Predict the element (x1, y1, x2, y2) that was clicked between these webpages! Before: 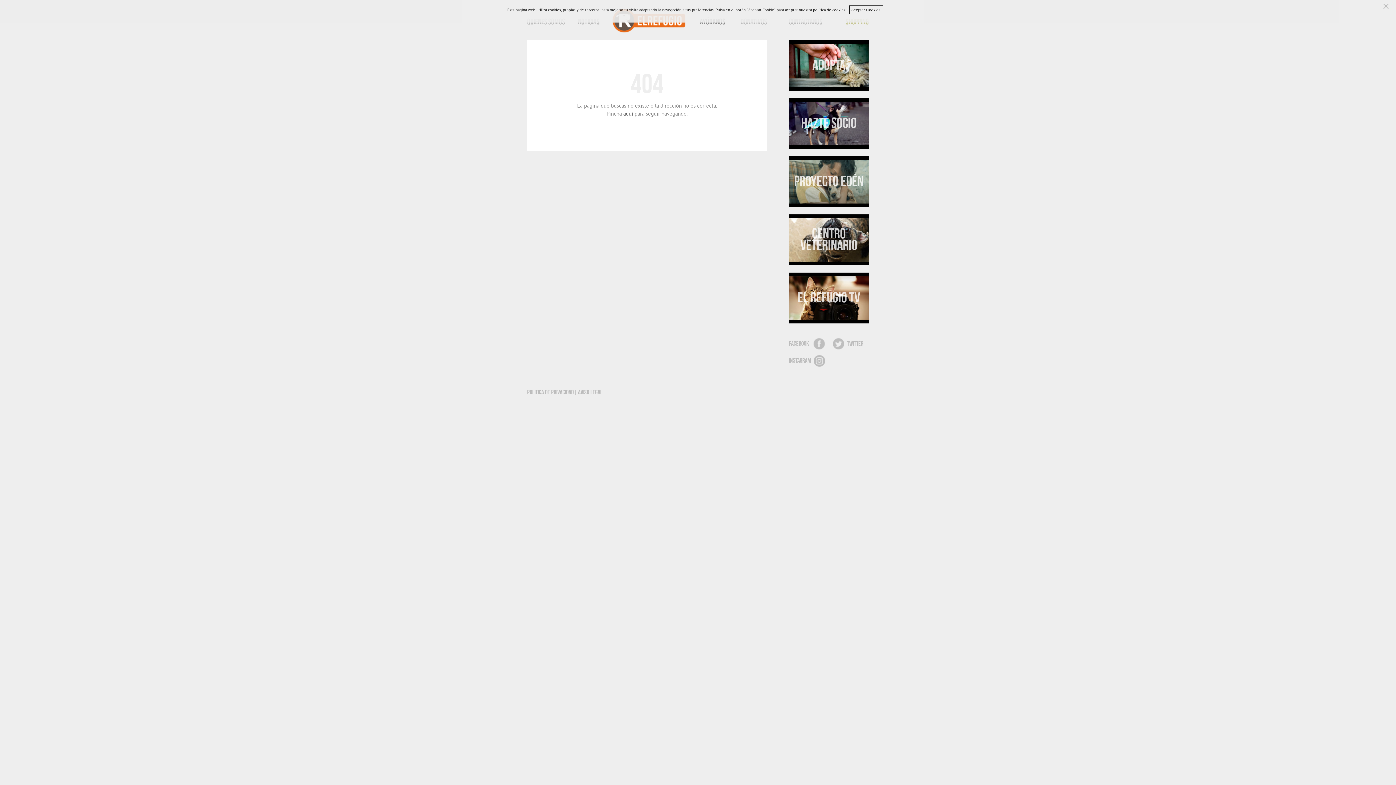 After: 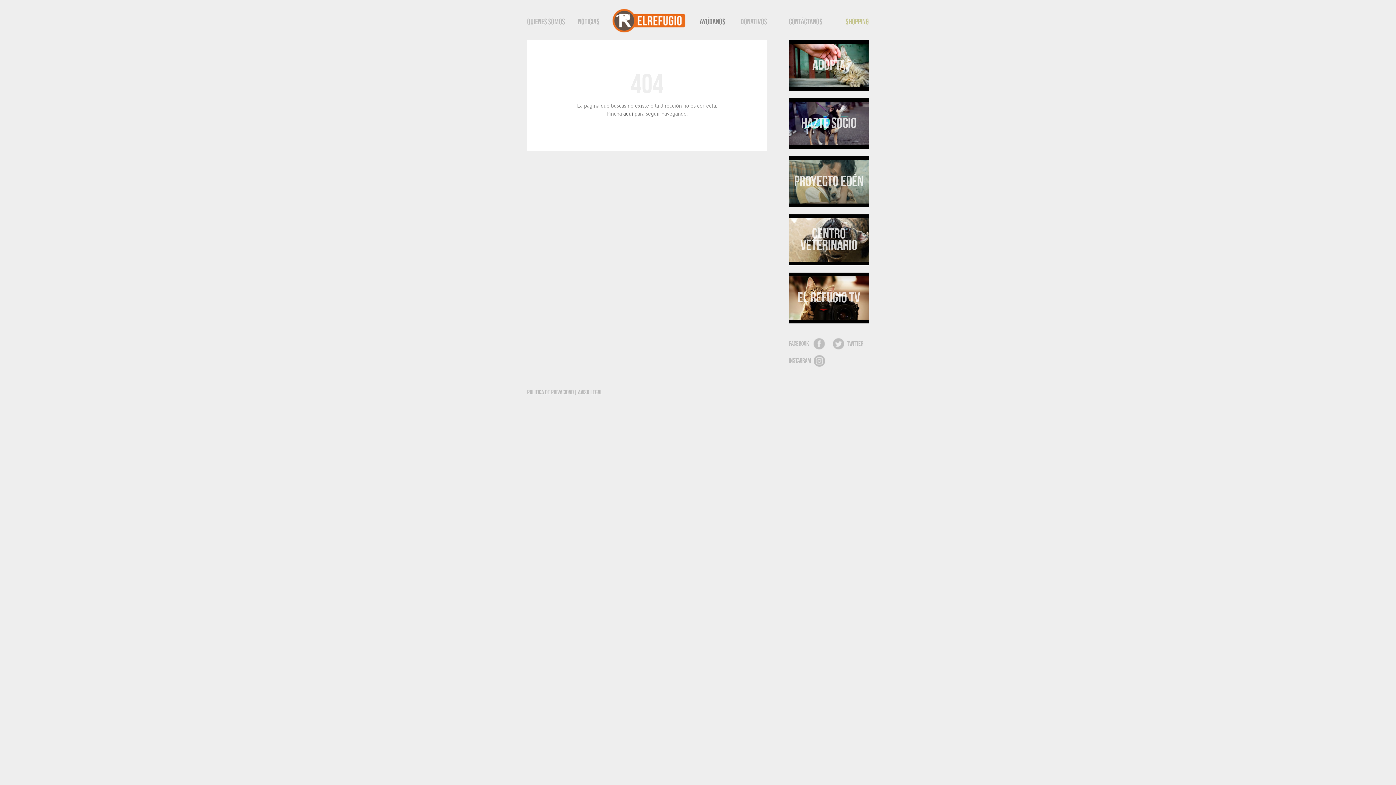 Action: bbox: (849, 5, 883, 14) label: Aceptar Cookies